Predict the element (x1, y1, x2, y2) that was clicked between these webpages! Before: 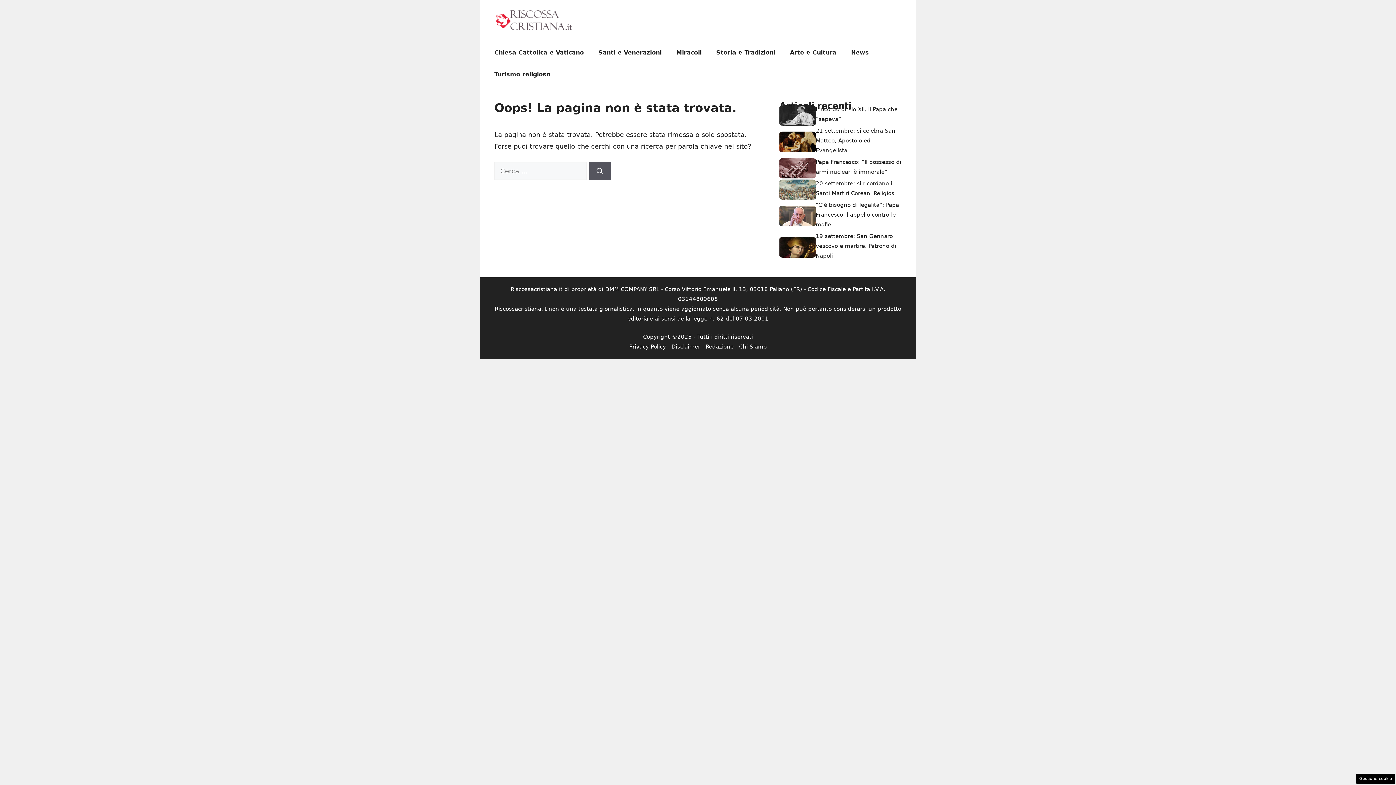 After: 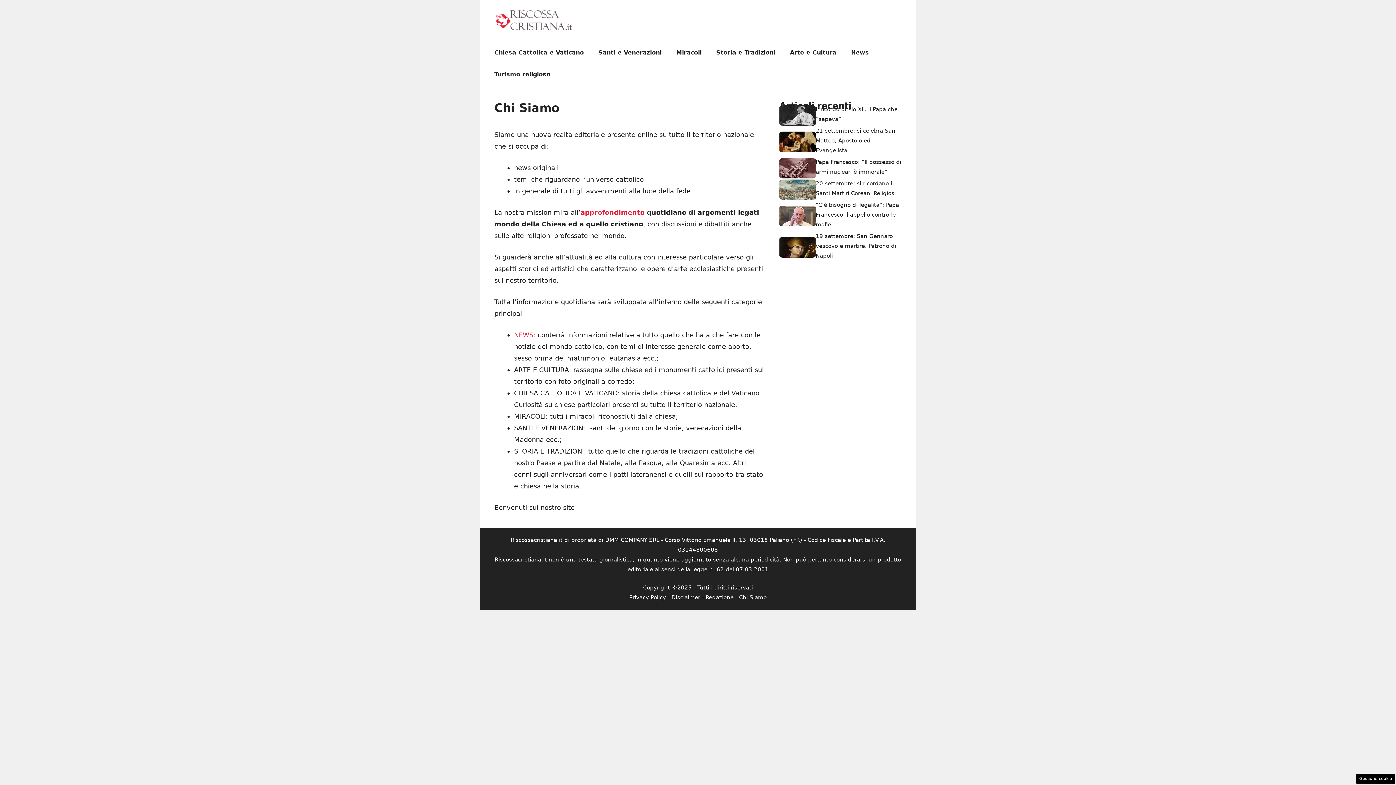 Action: label: Chi Siamo bbox: (739, 343, 766, 350)